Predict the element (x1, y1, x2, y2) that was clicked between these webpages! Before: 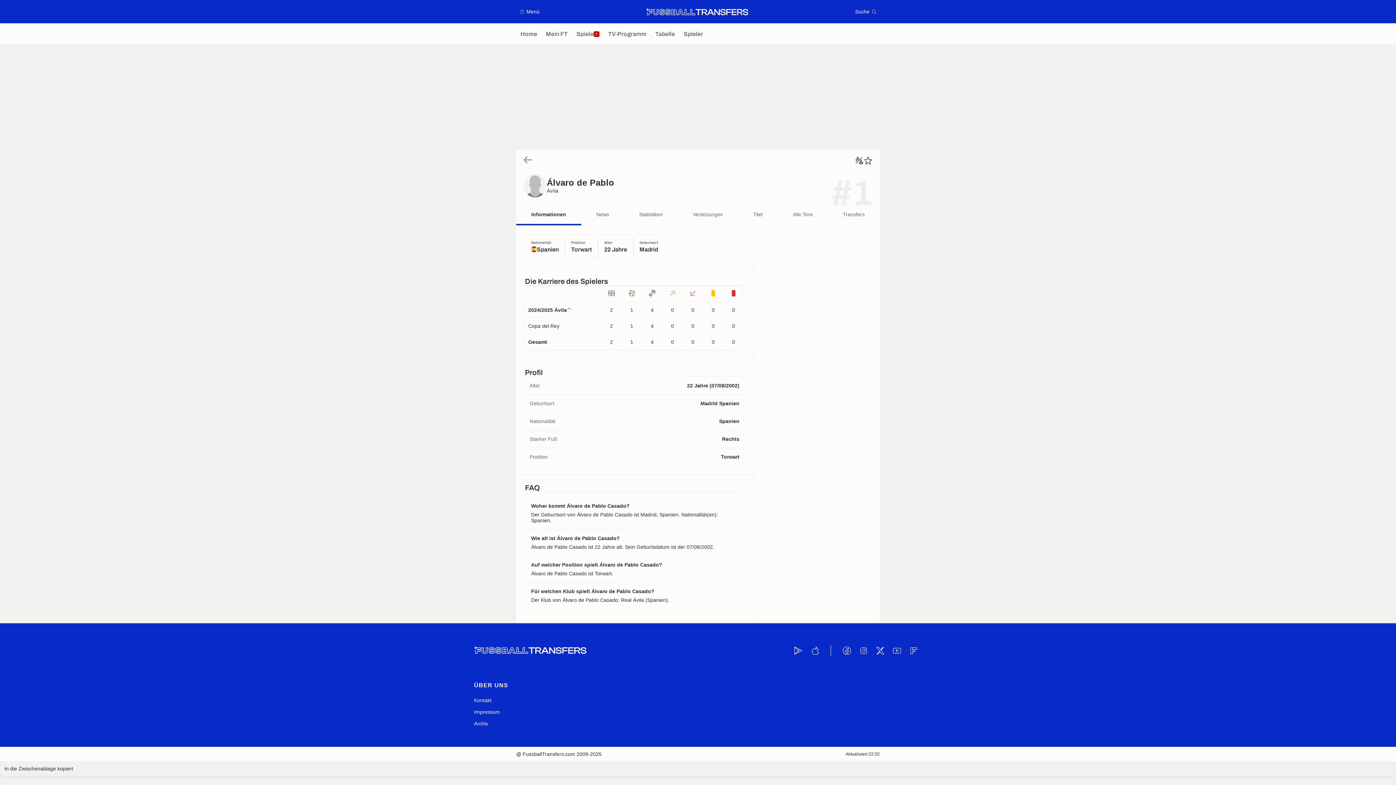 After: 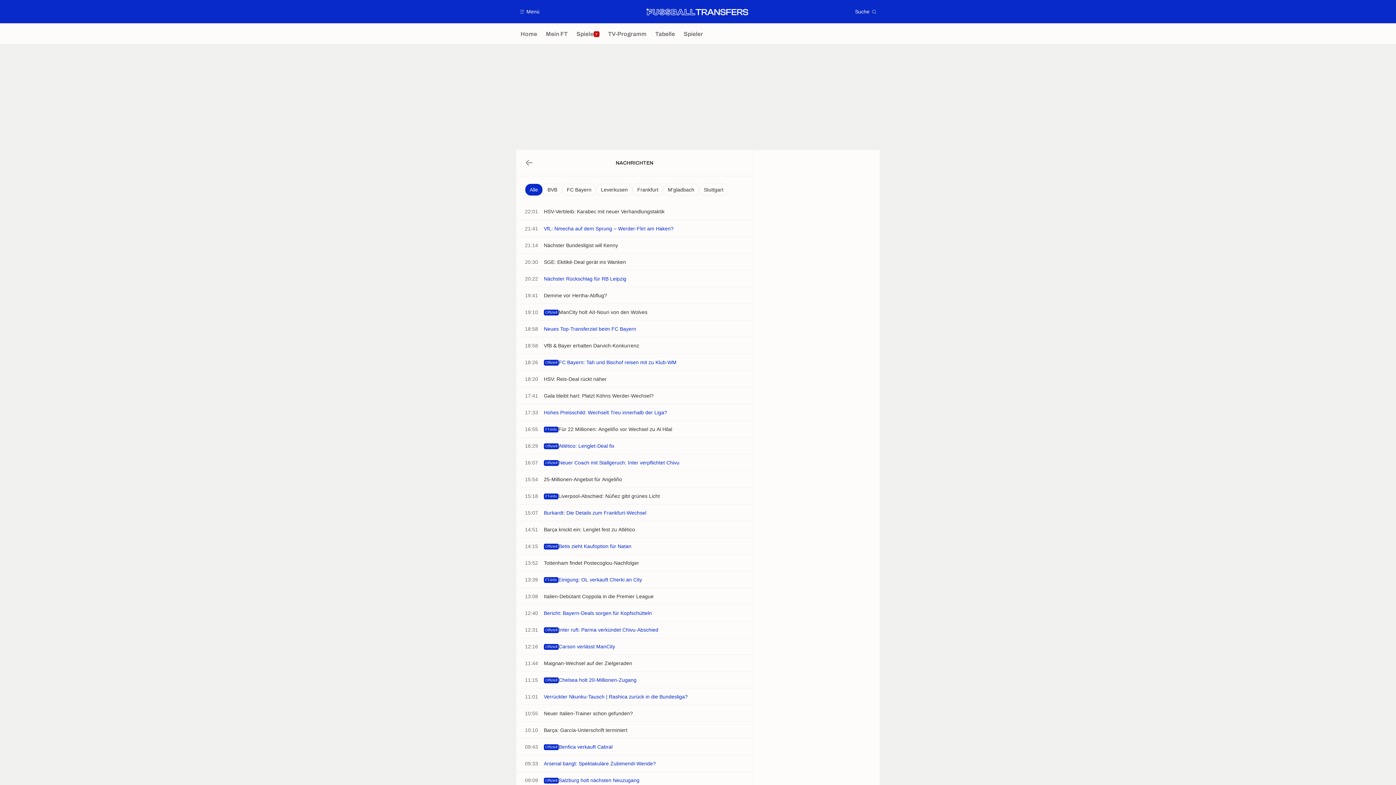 Action: bbox: (845, 752, 880, 757) label: Aktualisiert 22:32